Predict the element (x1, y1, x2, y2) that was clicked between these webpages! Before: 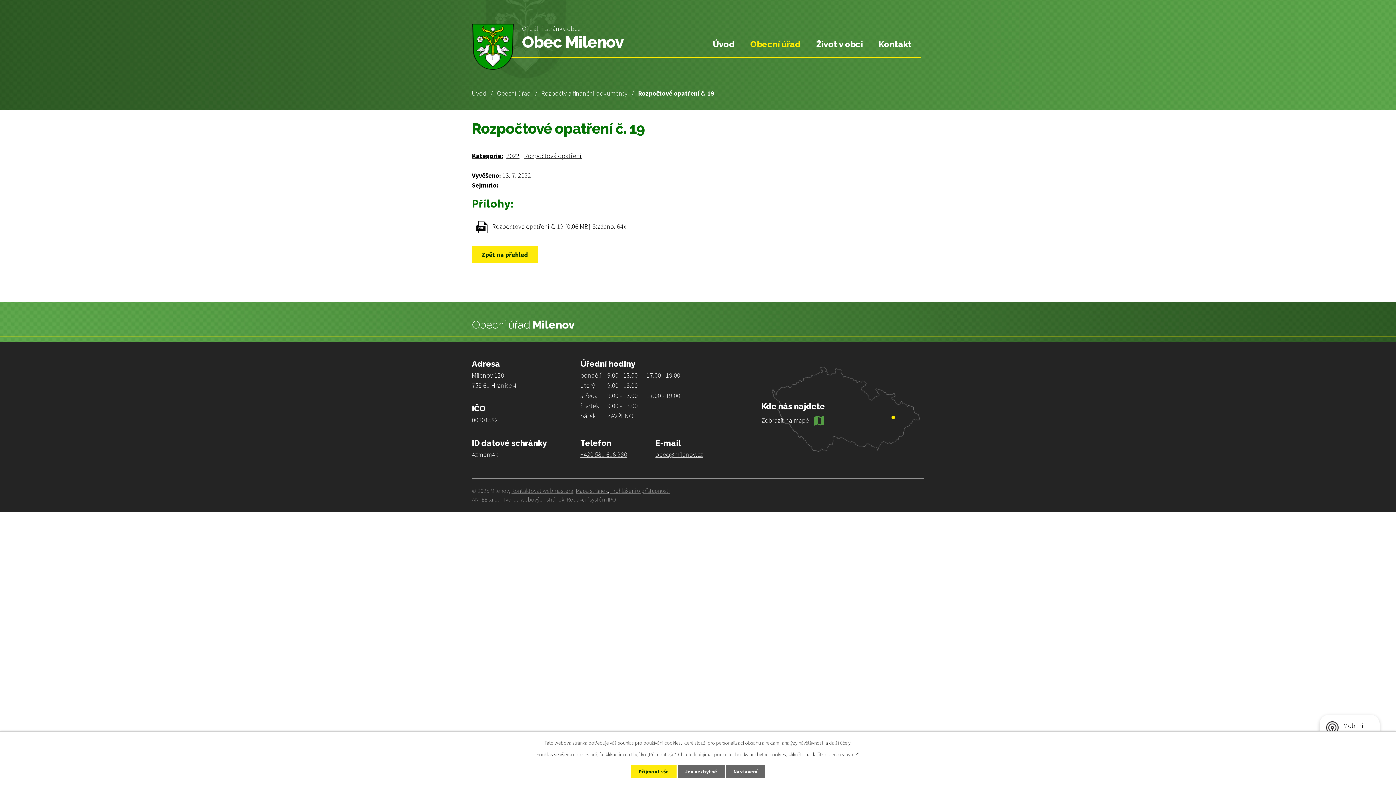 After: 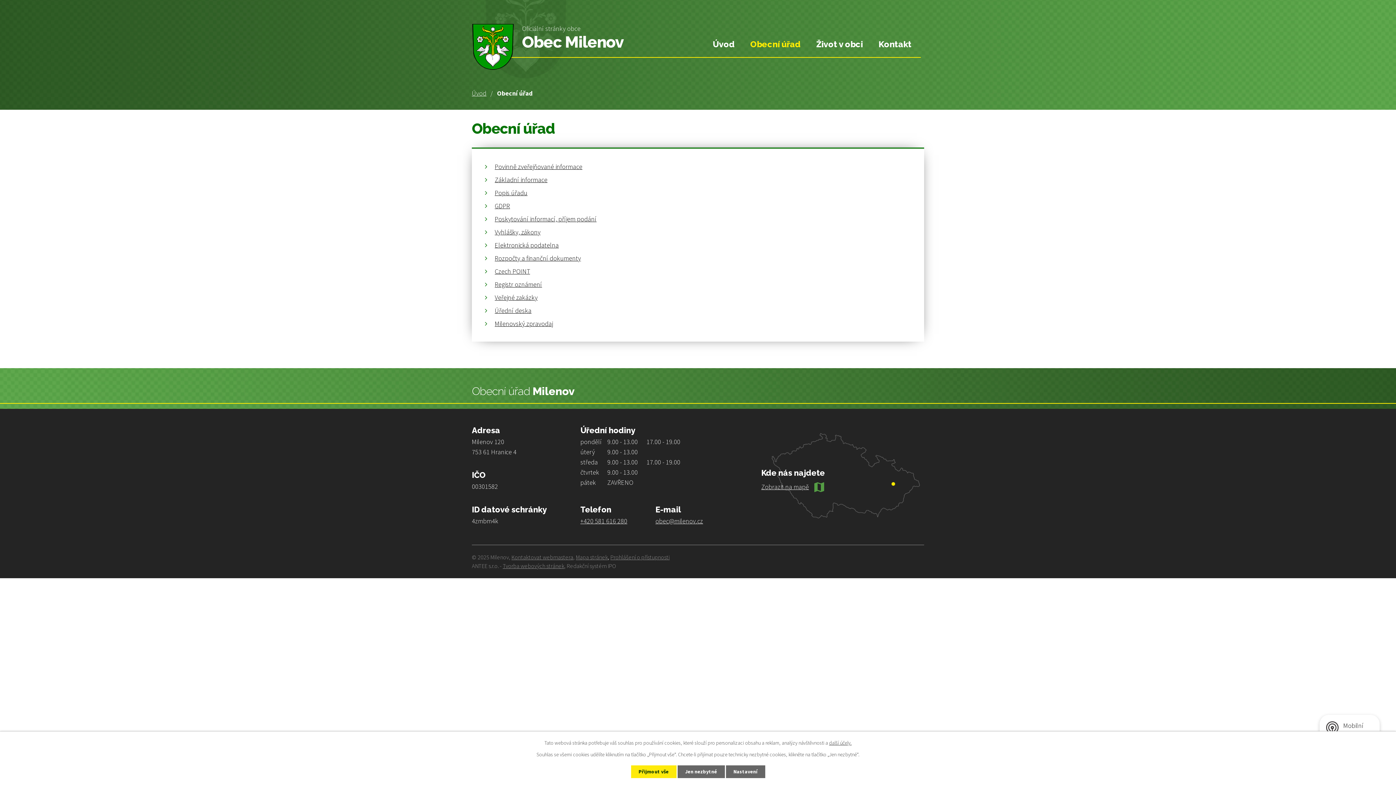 Action: label: Obecní úřad bbox: (497, 89, 530, 97)